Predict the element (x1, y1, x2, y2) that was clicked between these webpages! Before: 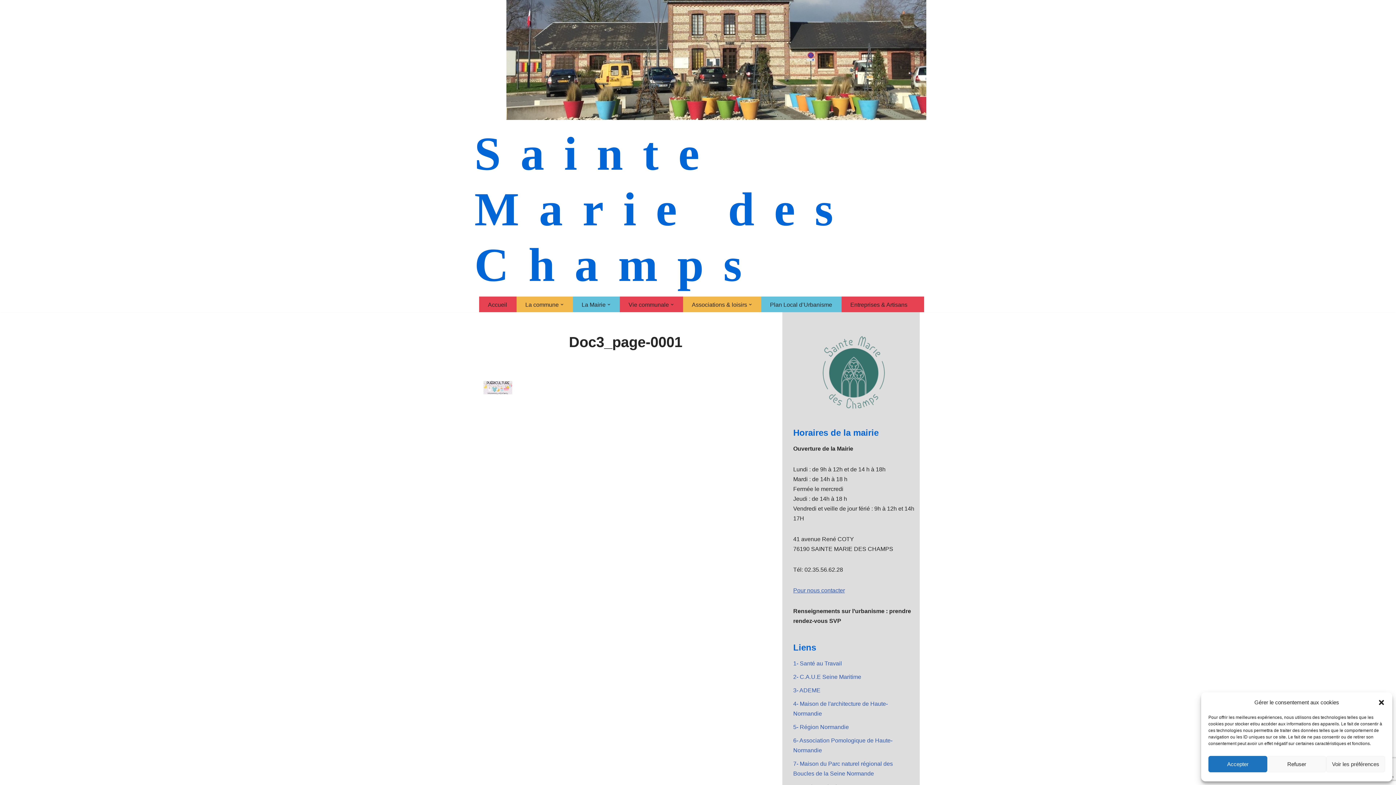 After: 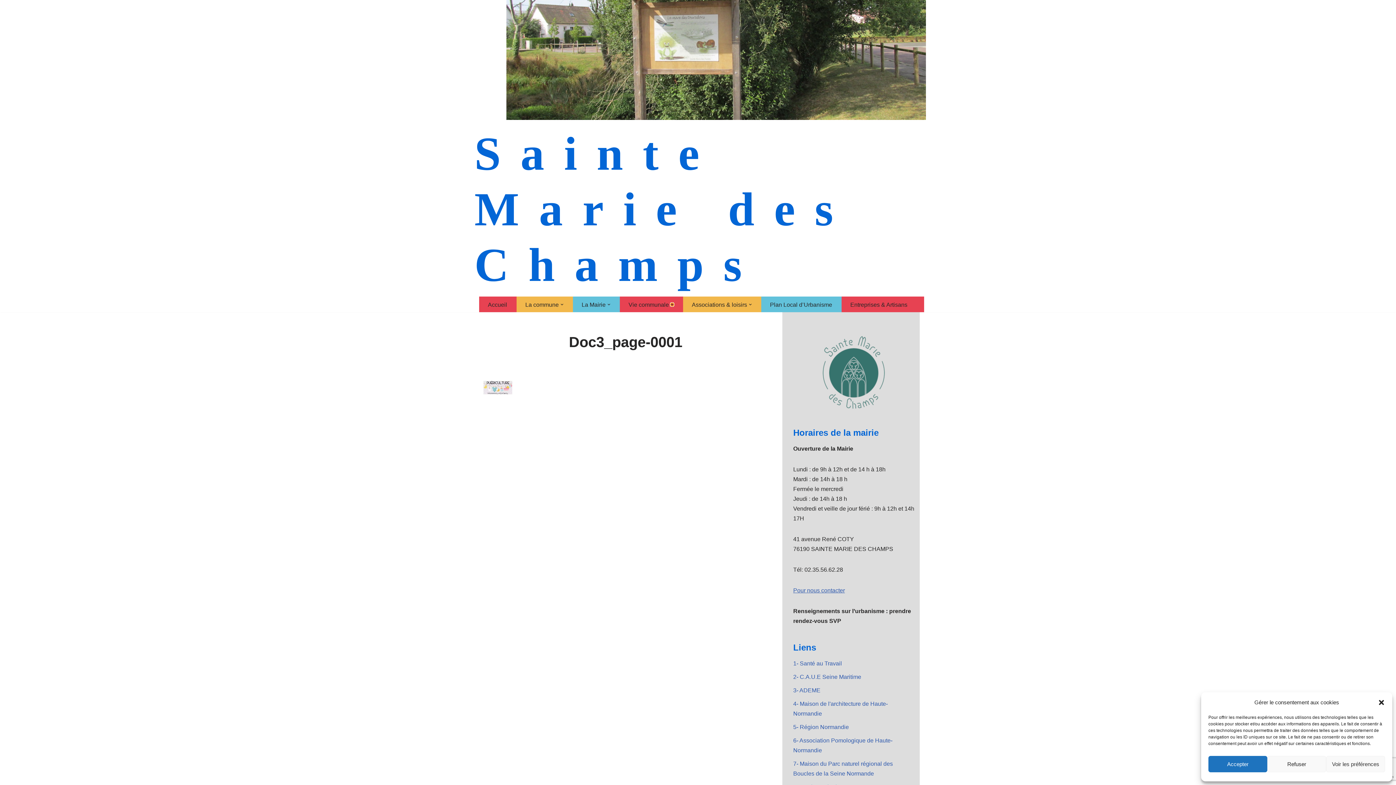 Action: bbox: (670, 303, 673, 306) label: Ouvrir le sous-menu